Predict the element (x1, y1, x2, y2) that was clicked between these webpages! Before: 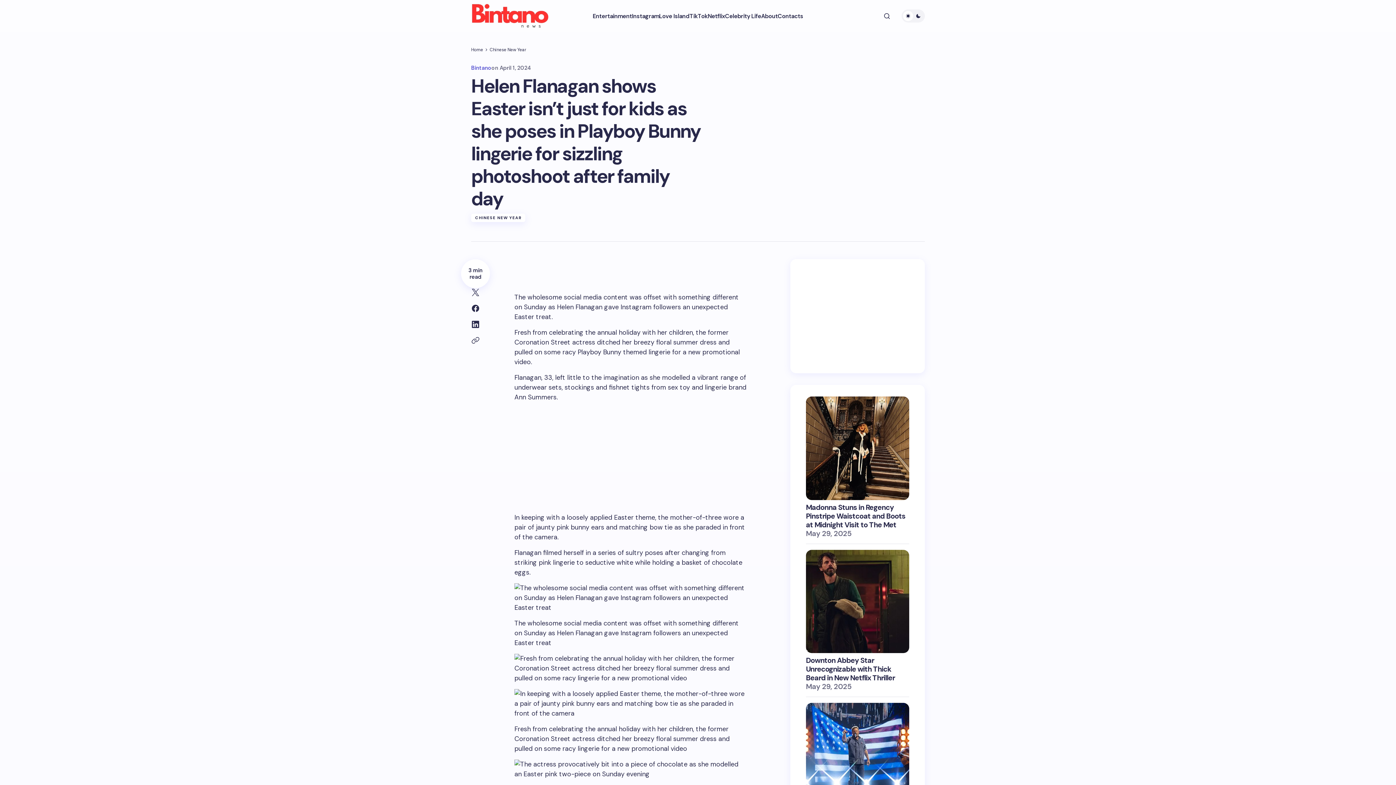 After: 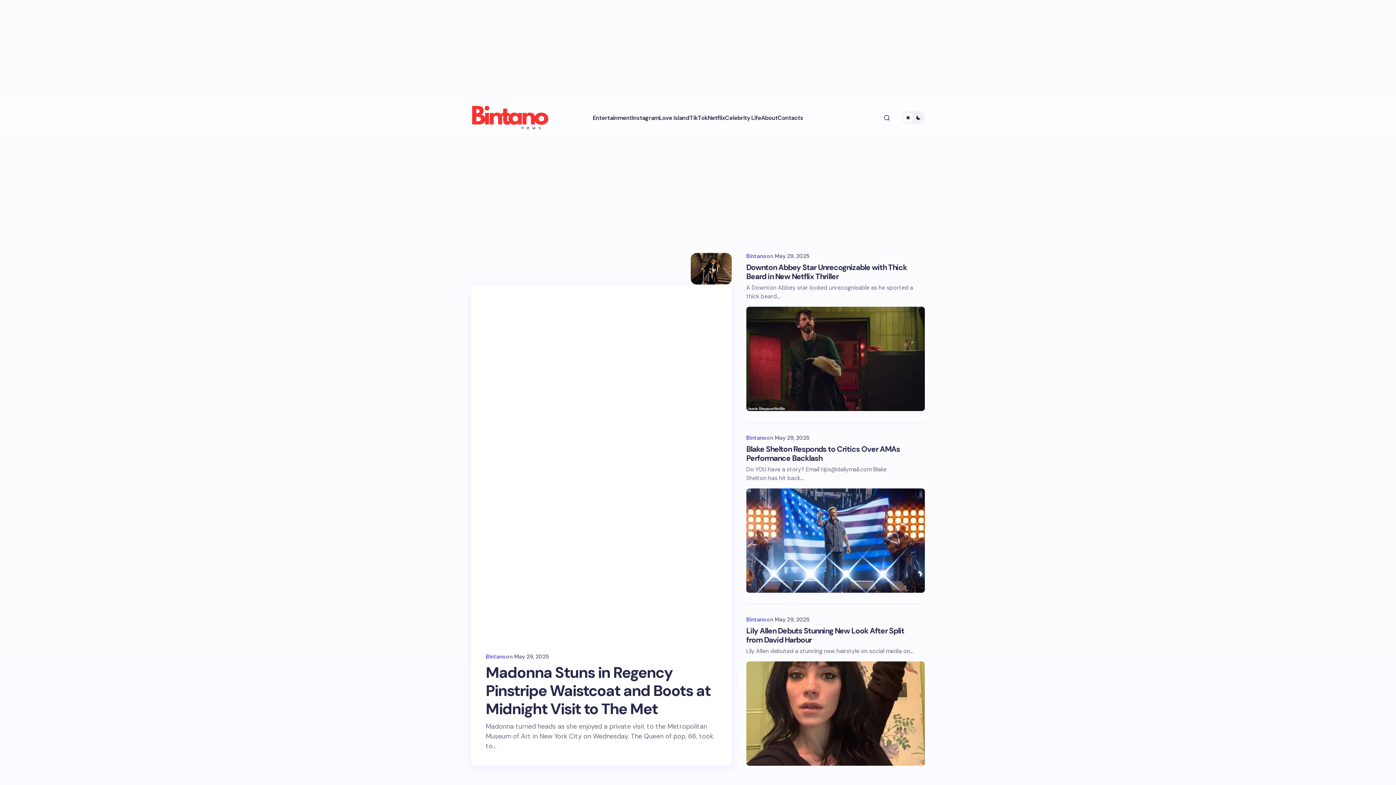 Action: label: Home bbox: (471, 46, 483, 52)